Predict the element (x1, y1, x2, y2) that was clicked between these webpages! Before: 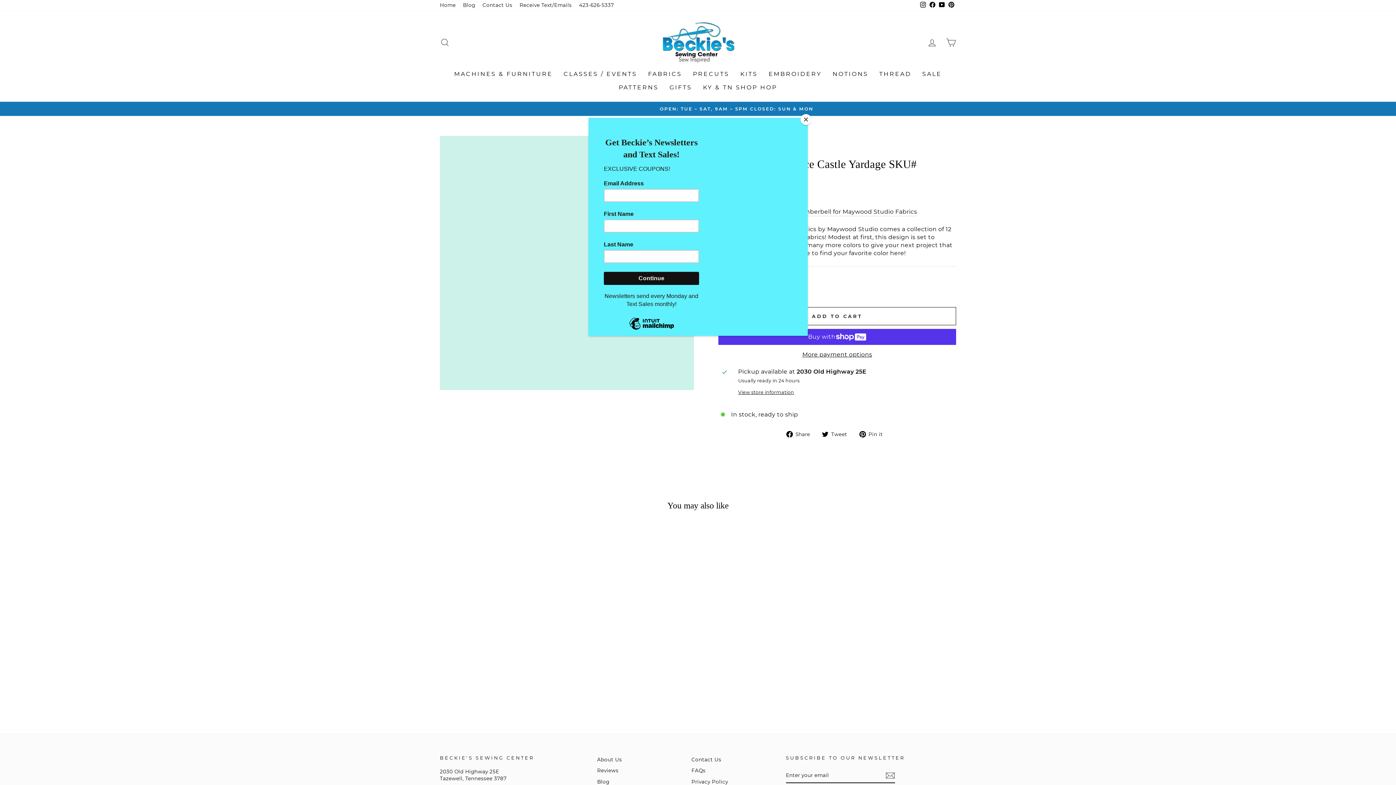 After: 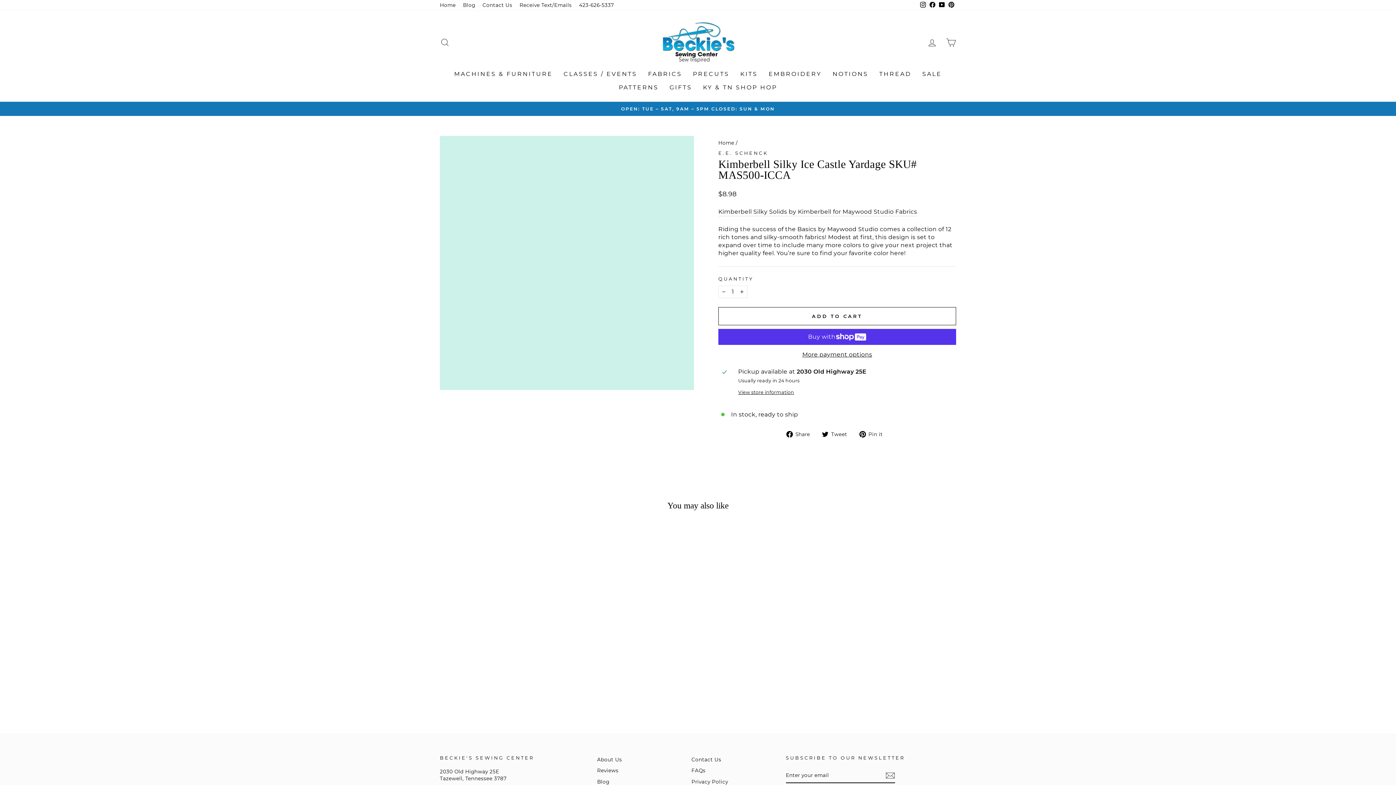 Action: bbox: (800, 114, 811, 125) label: Close